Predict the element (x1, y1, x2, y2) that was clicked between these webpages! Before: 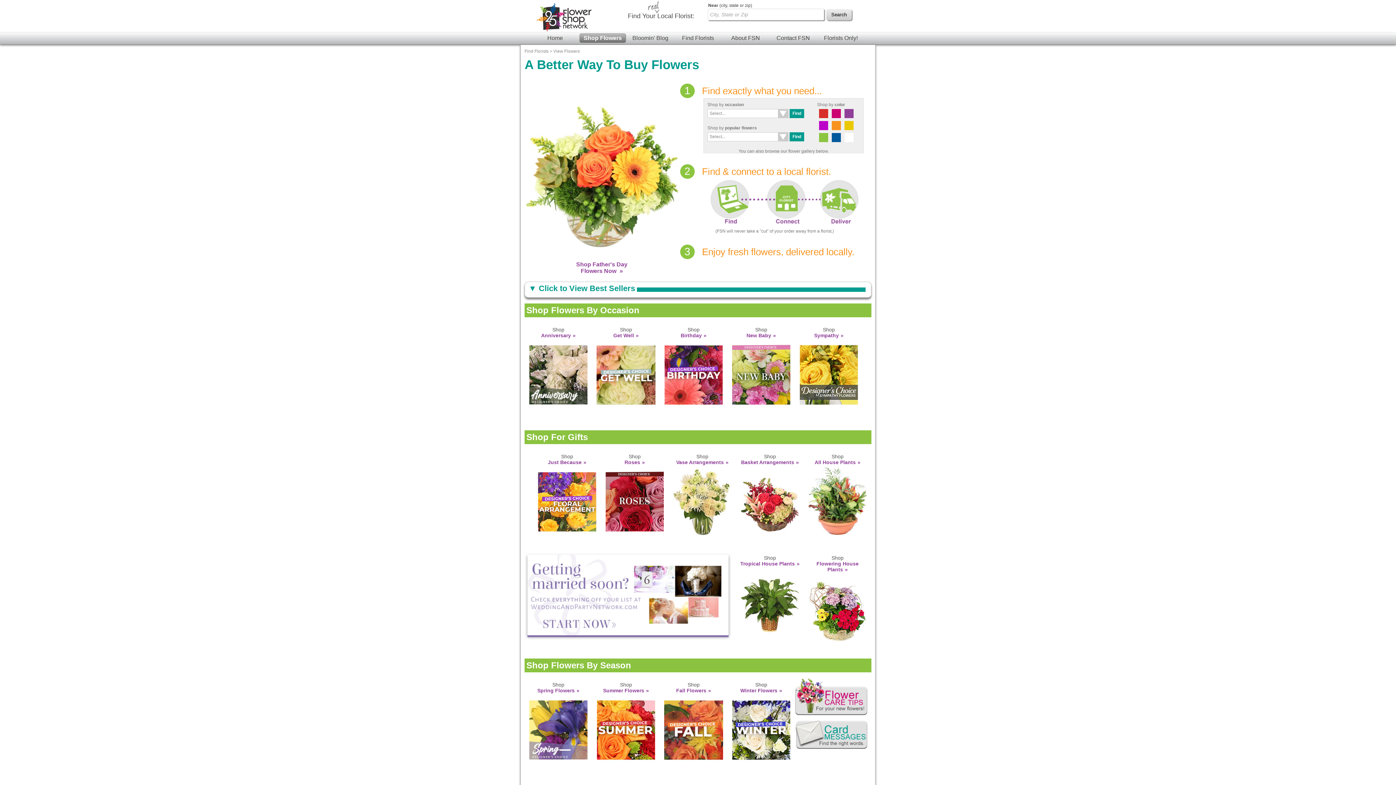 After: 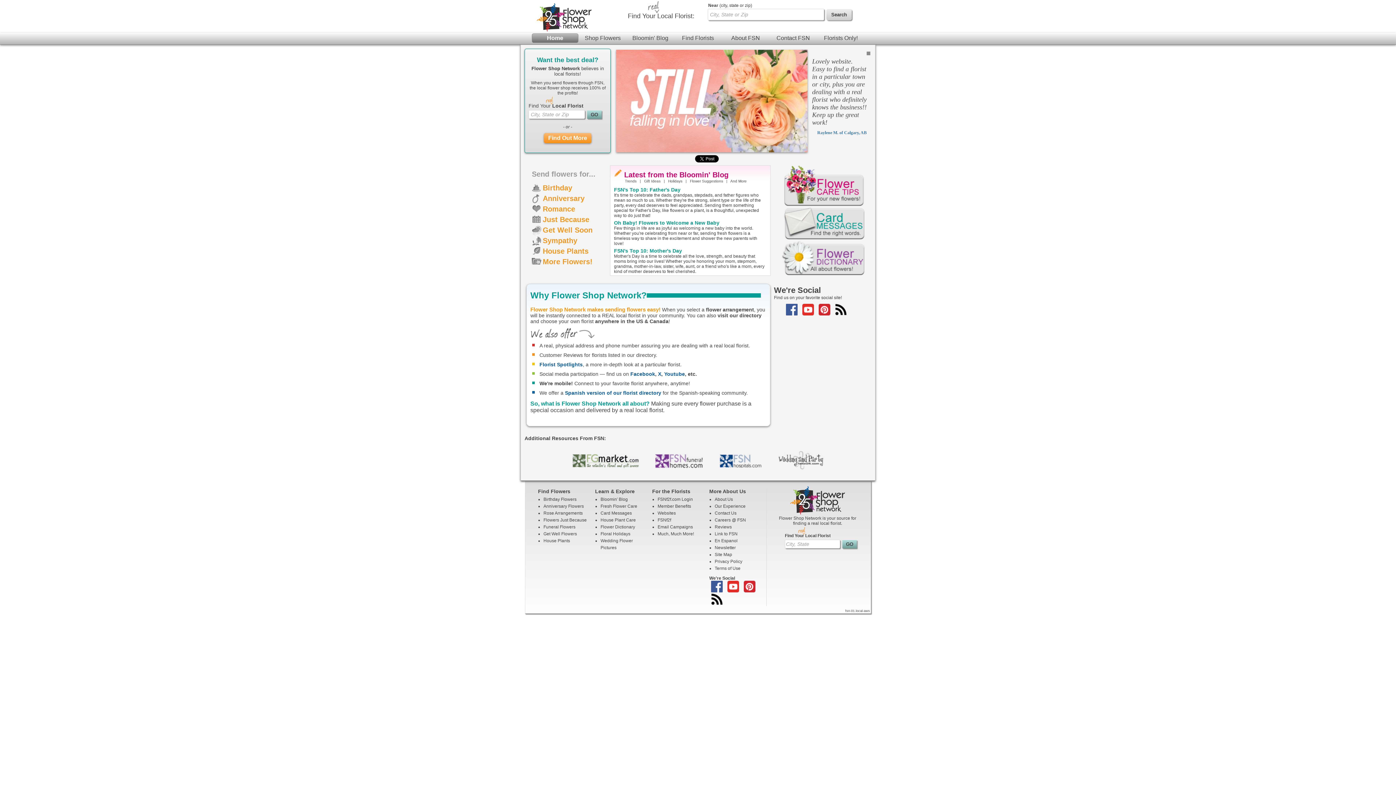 Action: label: Home bbox: (532, 33, 578, 42)